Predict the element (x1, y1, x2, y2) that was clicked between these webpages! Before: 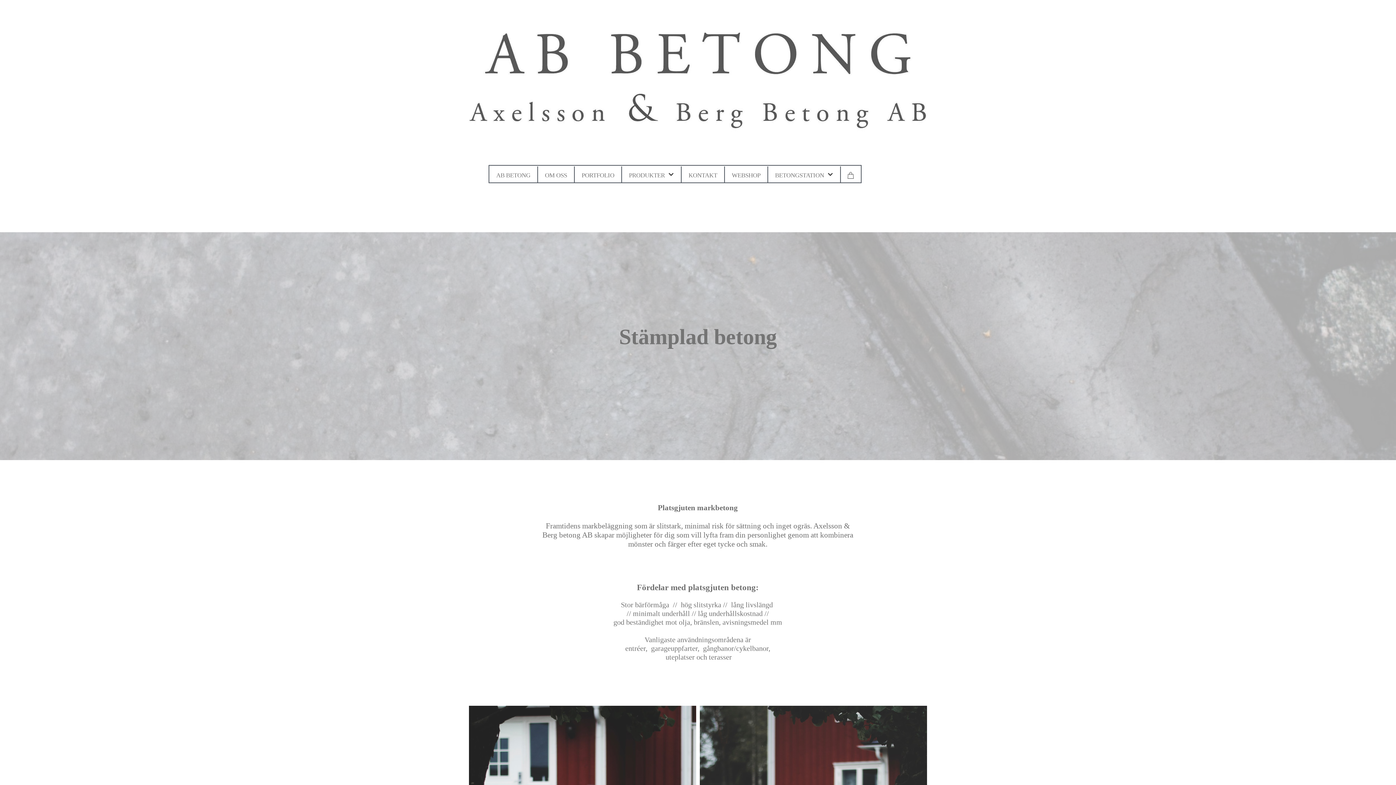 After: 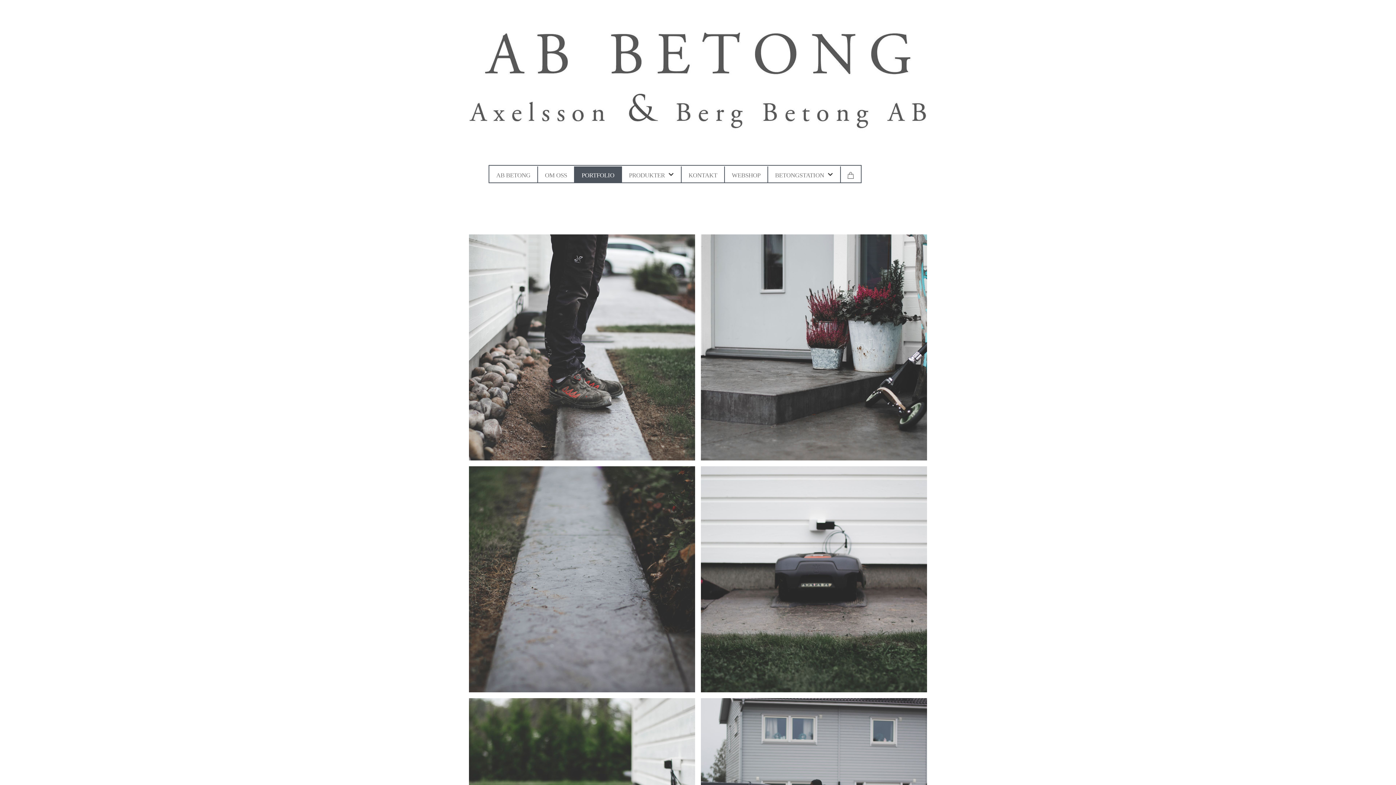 Action: bbox: (574, 166, 621, 182) label: PORTFOLIO